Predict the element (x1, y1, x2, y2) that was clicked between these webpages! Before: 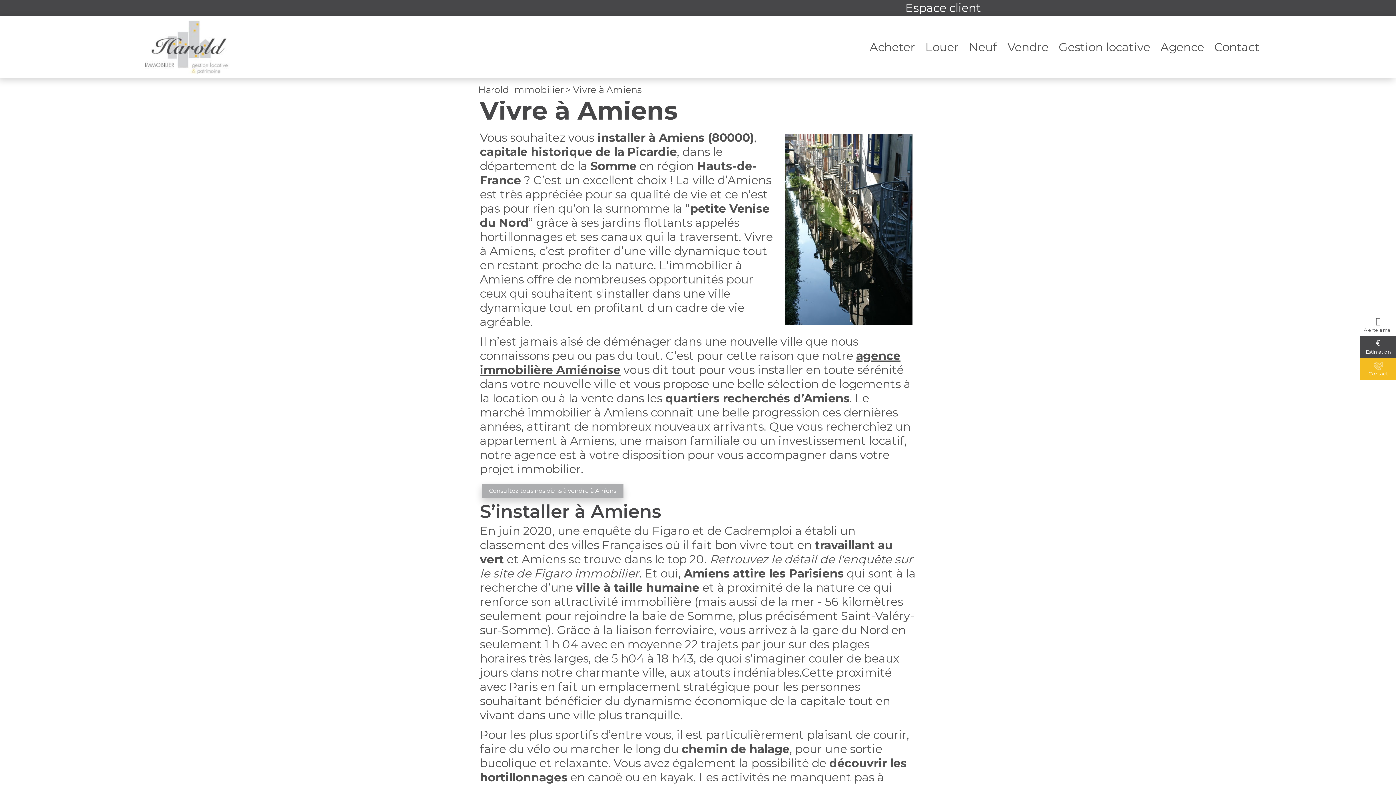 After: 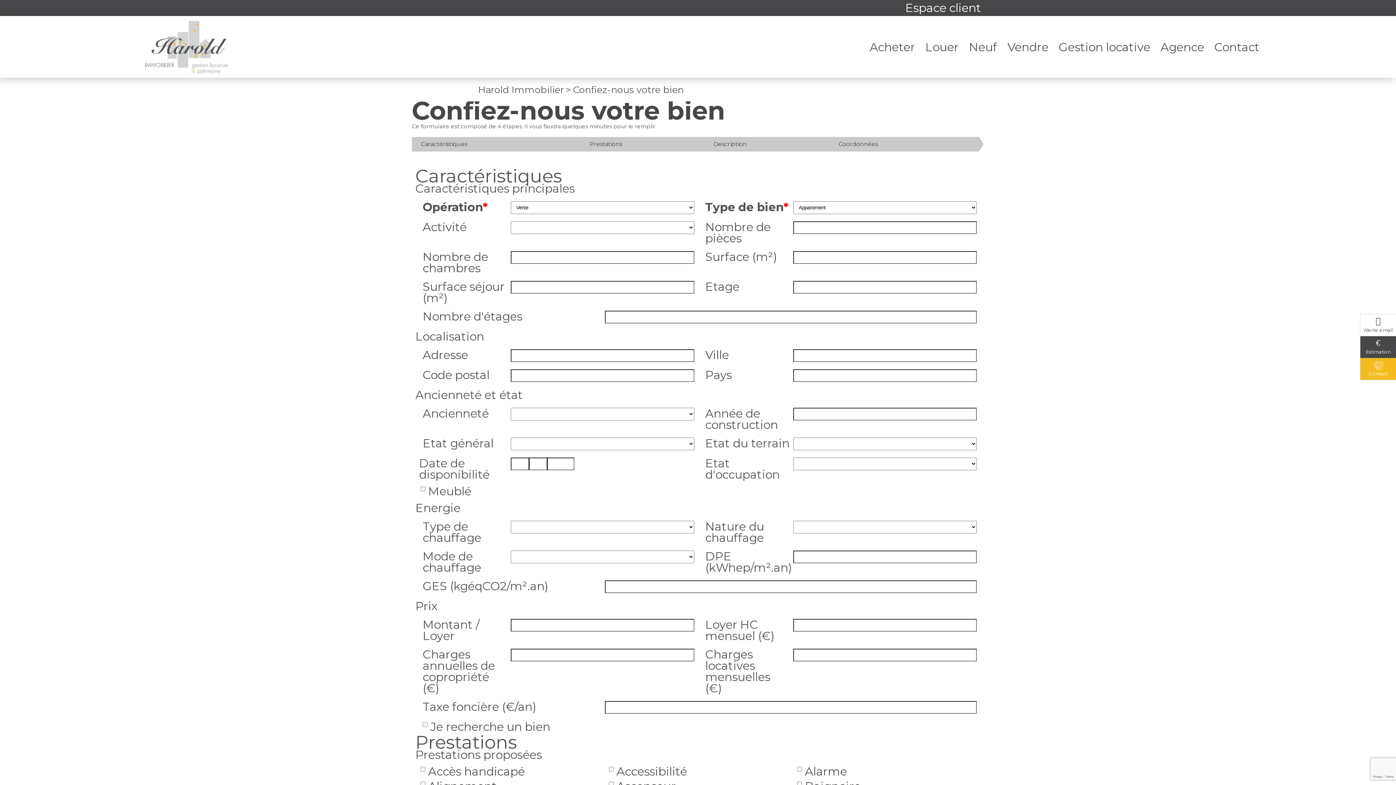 Action: bbox: (1004, 37, 1052, 56) label: Vendre